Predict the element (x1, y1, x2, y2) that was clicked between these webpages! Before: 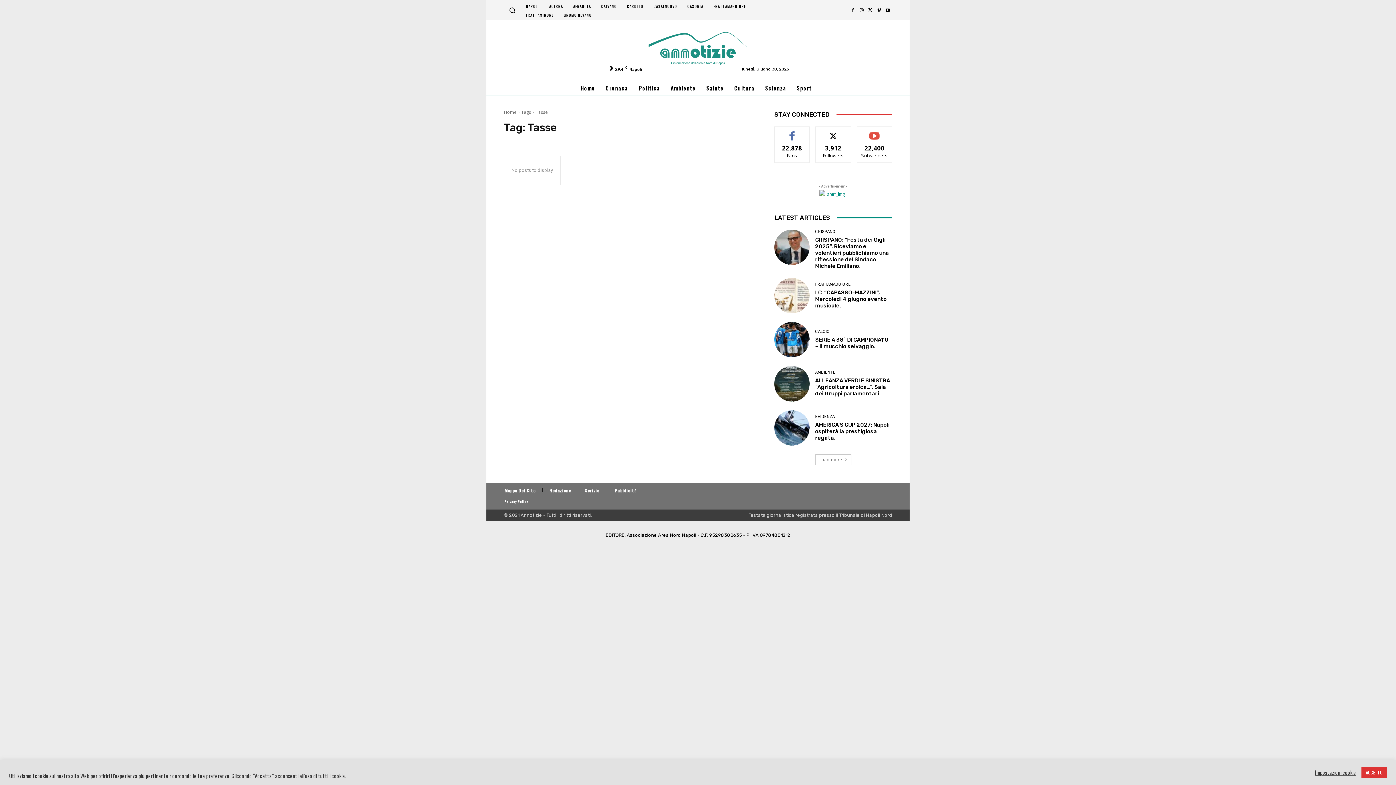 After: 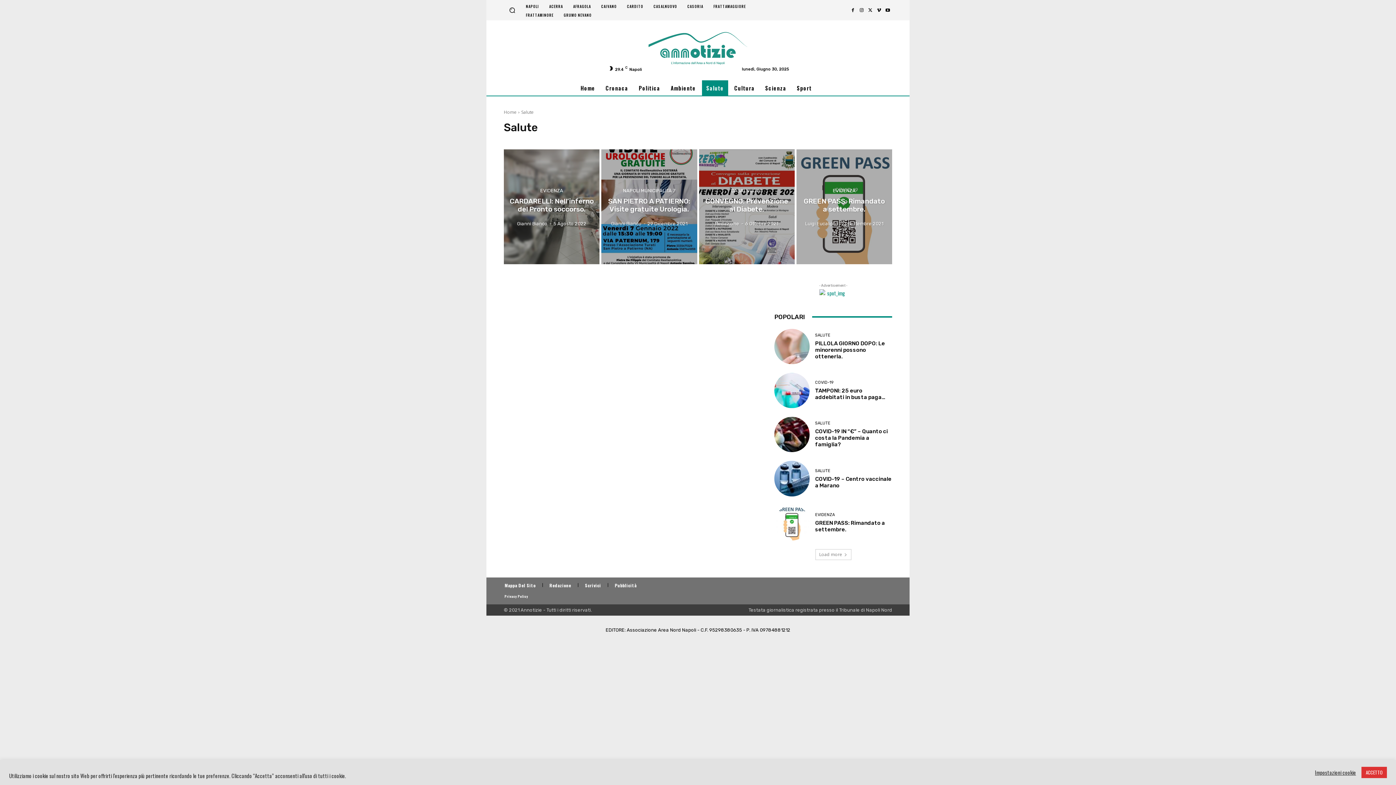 Action: label: Salute bbox: (702, 80, 728, 95)